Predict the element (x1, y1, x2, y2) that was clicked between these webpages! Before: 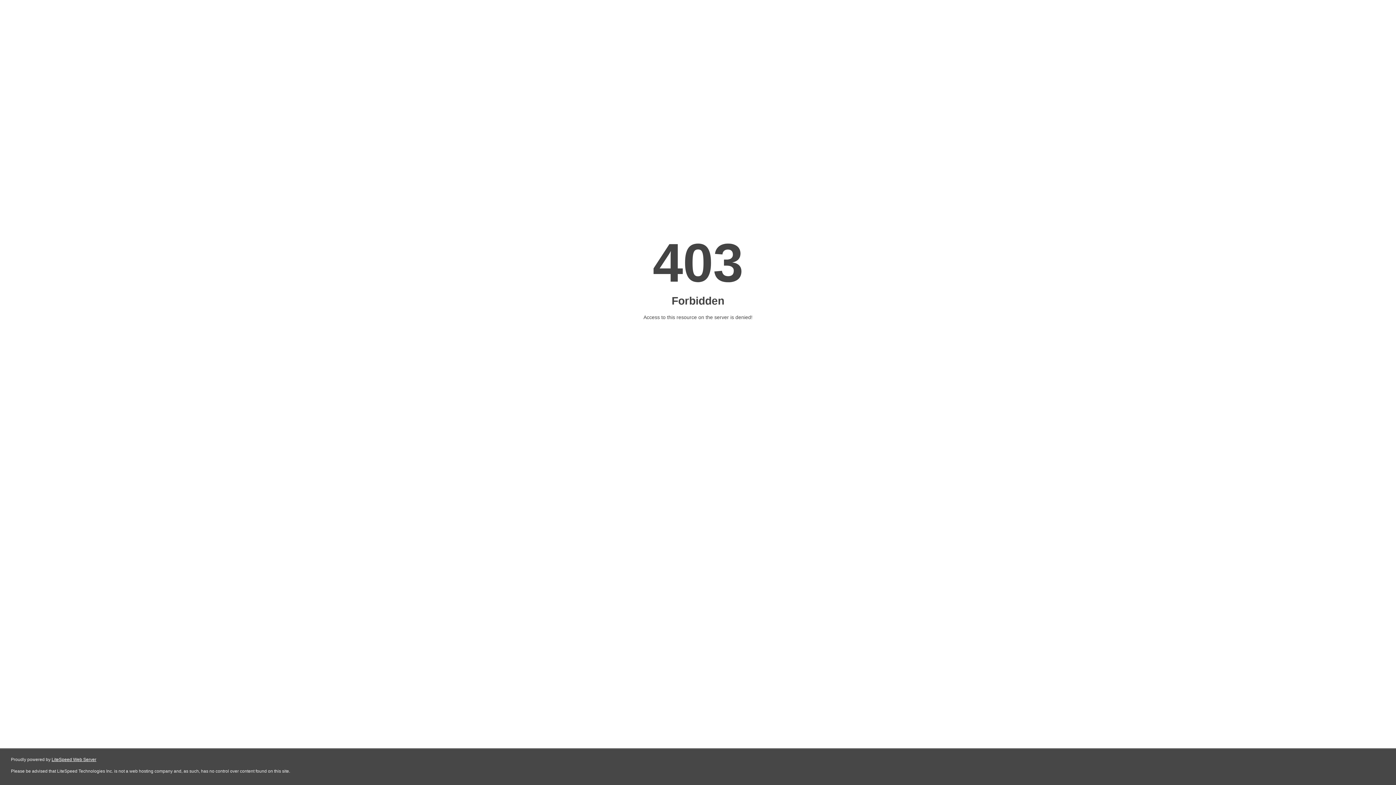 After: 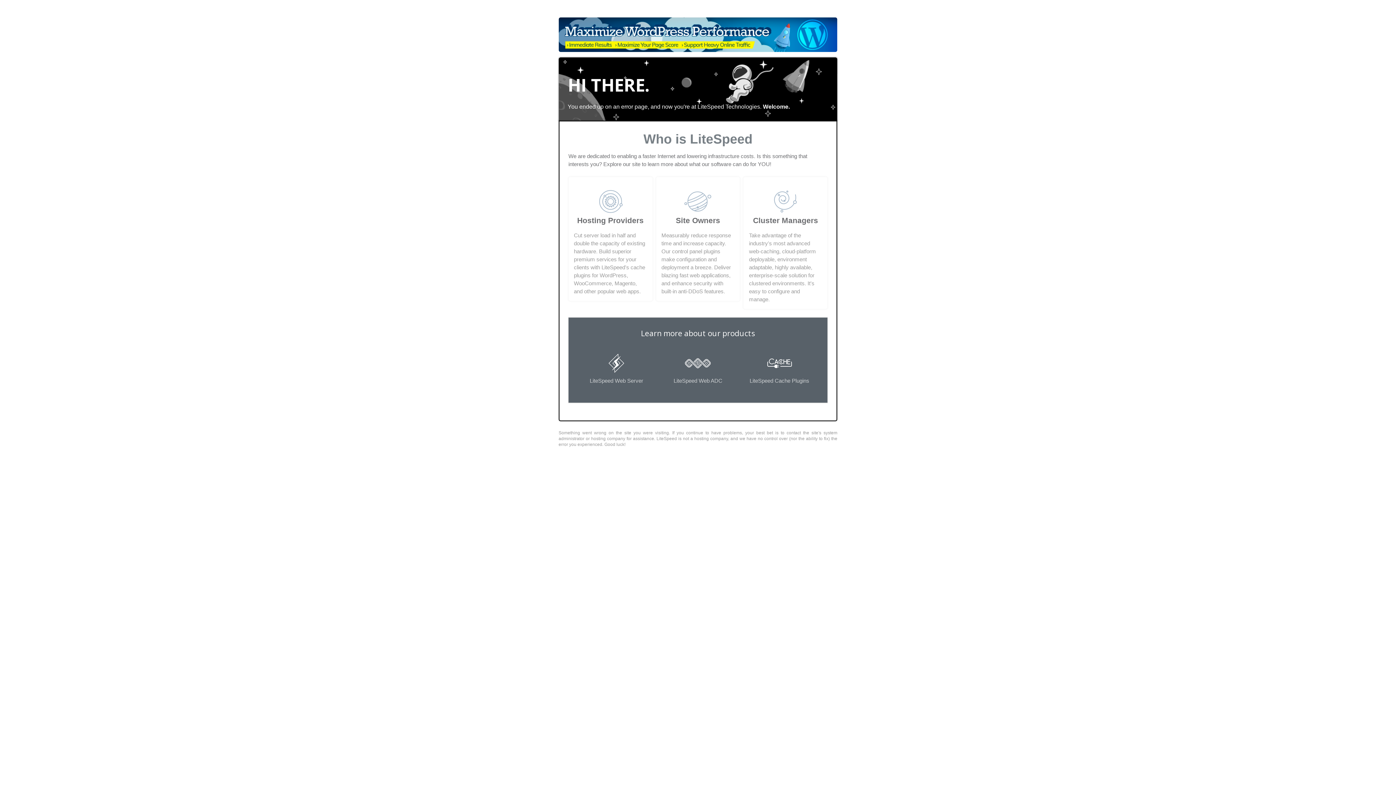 Action: bbox: (51, 757, 96, 762) label: LiteSpeed Web Server